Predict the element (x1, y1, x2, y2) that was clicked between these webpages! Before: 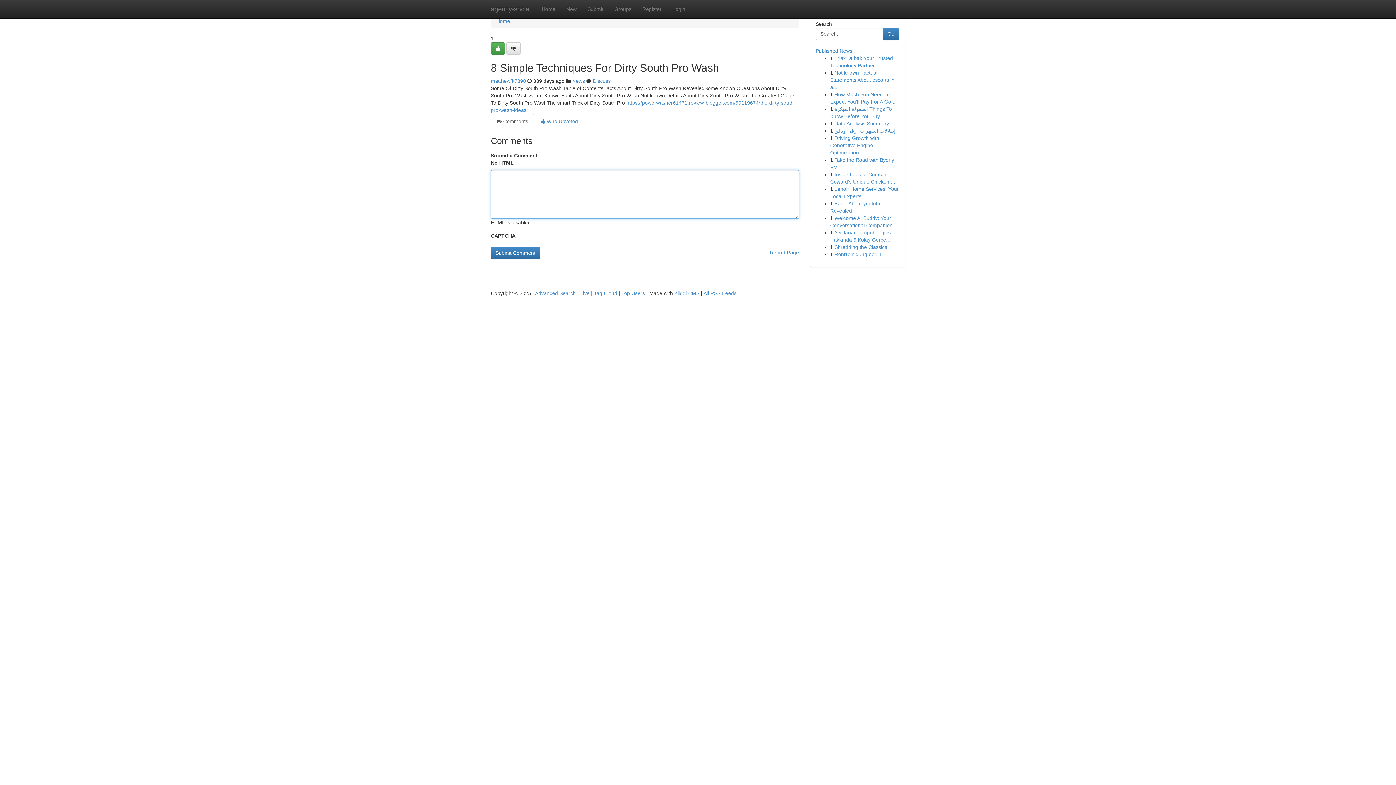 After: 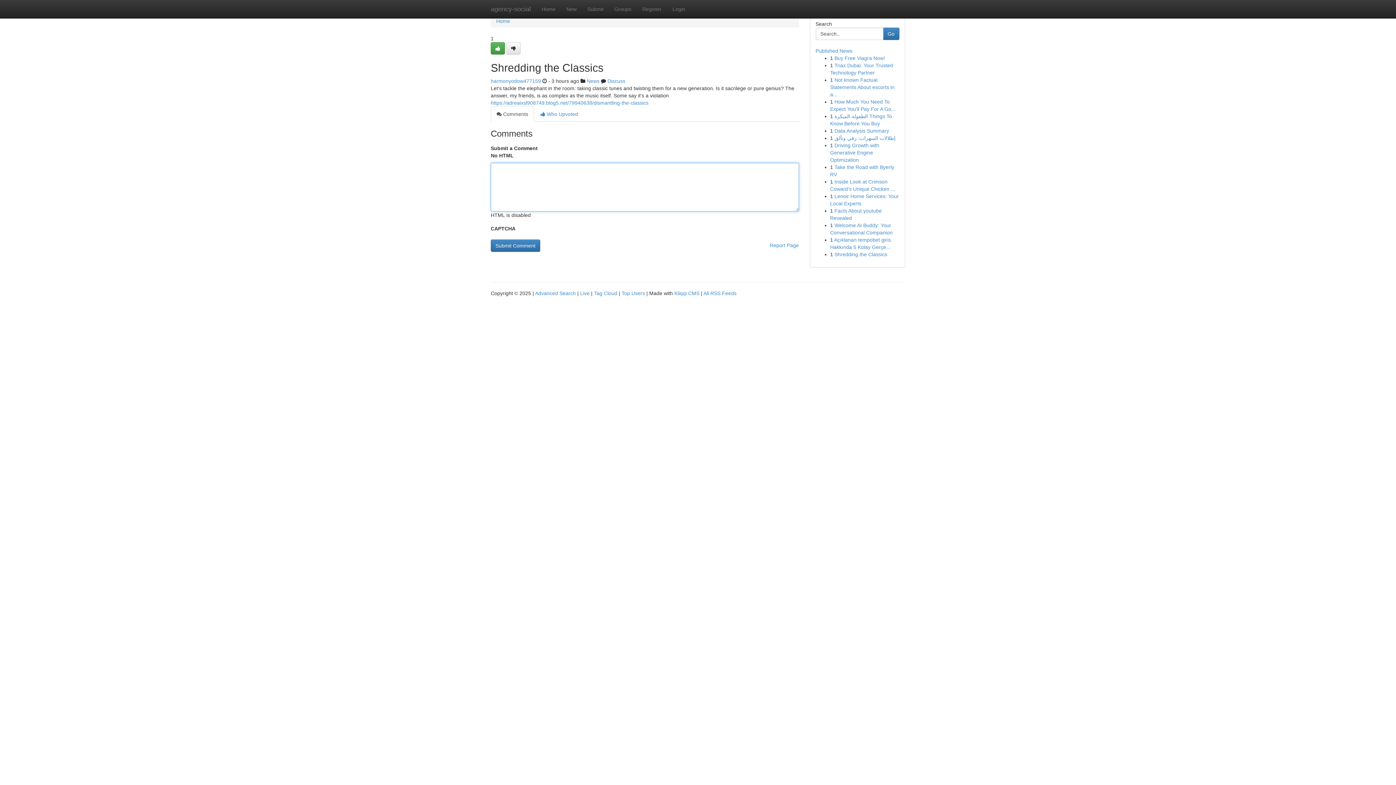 Action: bbox: (834, 244, 887, 250) label: Shredding the Classics